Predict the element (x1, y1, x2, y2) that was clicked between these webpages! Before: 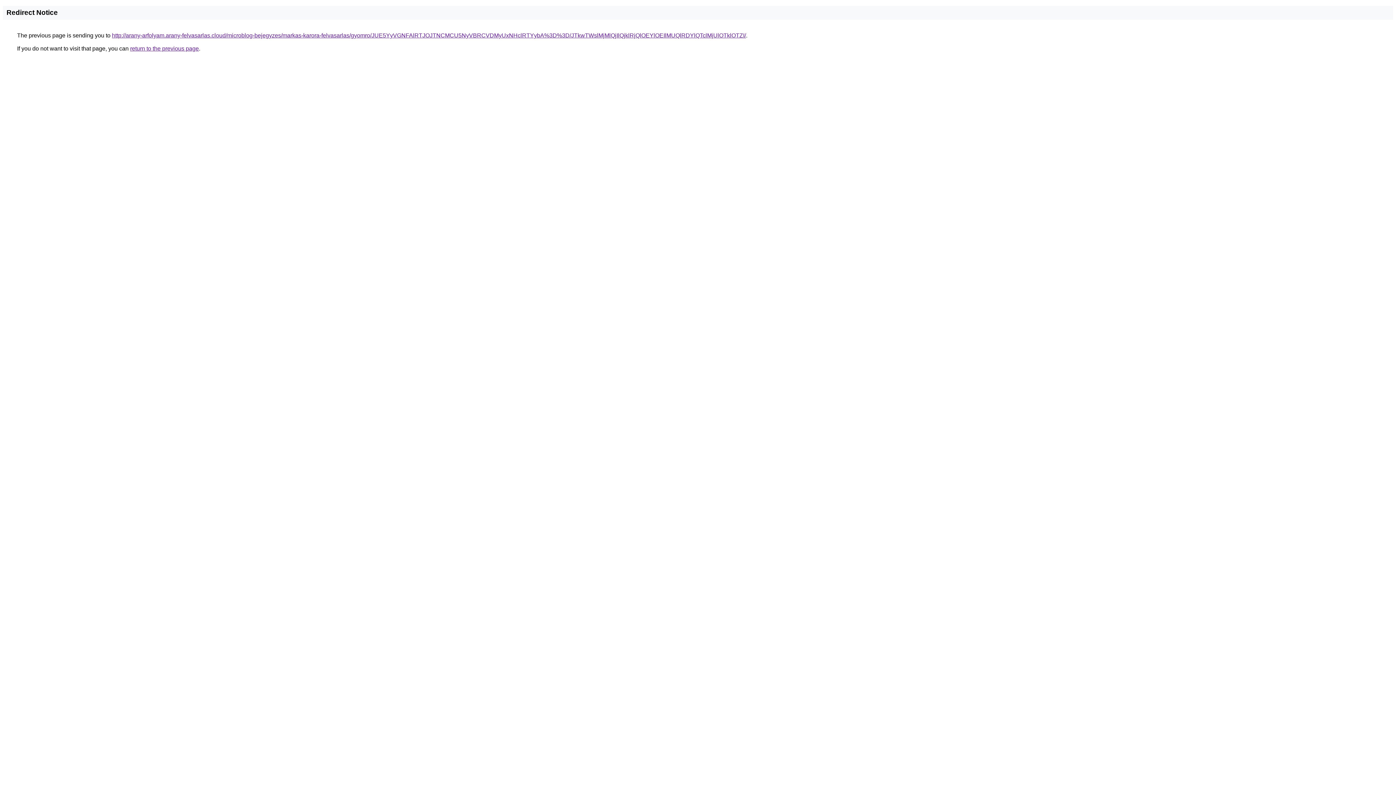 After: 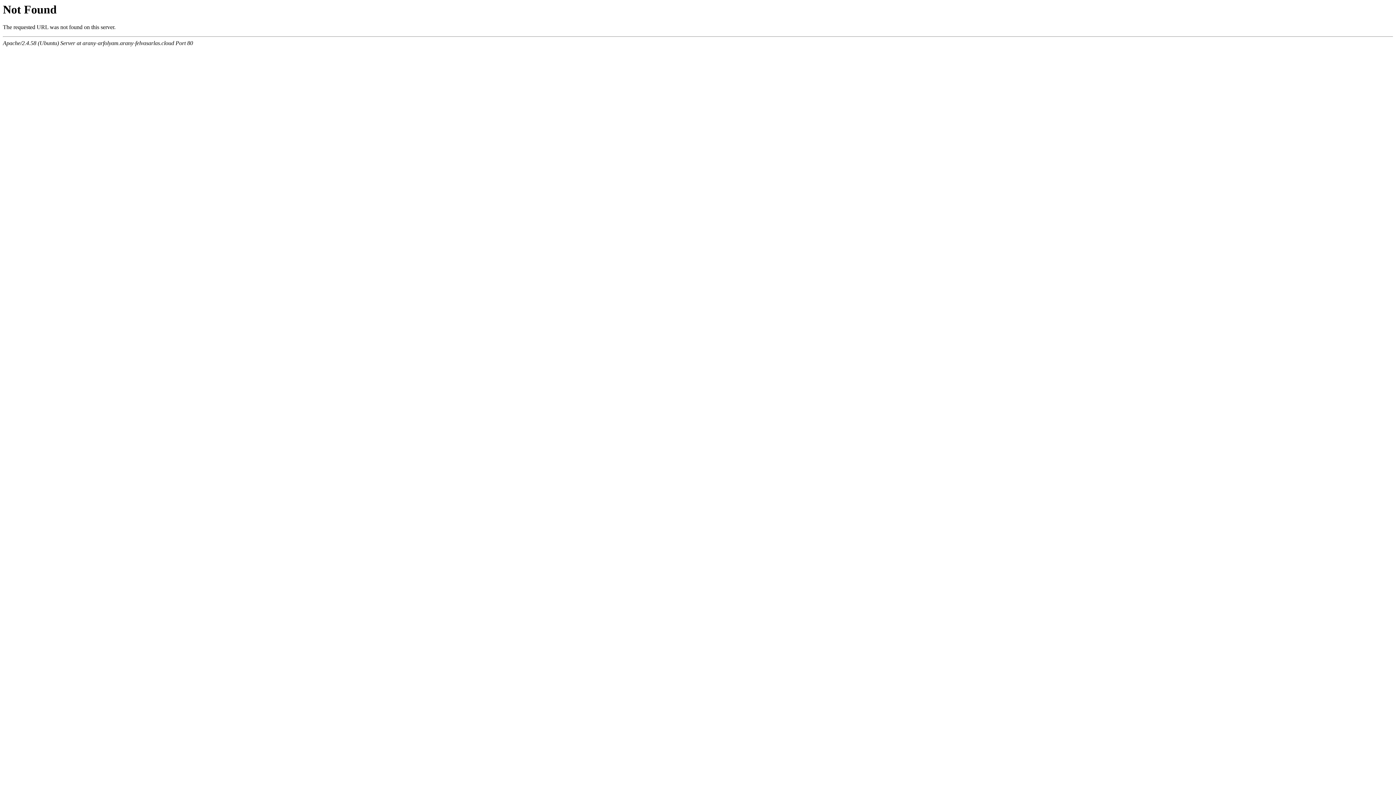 Action: label: http://arany-arfolyam.arany-felvasarlas.cloud/microblog-bejegyzes/markas-karora-felvasarlas/gyomro/JUE5YyVGNFAlRTJOJTNCMCU5NyVBRCVDMyUxNHclRTYybA%3D%3D/JTkwTWslMjMlQjIlQjklRjQlOEYlOEIlMUQlRDYlQTclMjUlOTklOTZI/ bbox: (112, 32, 746, 38)